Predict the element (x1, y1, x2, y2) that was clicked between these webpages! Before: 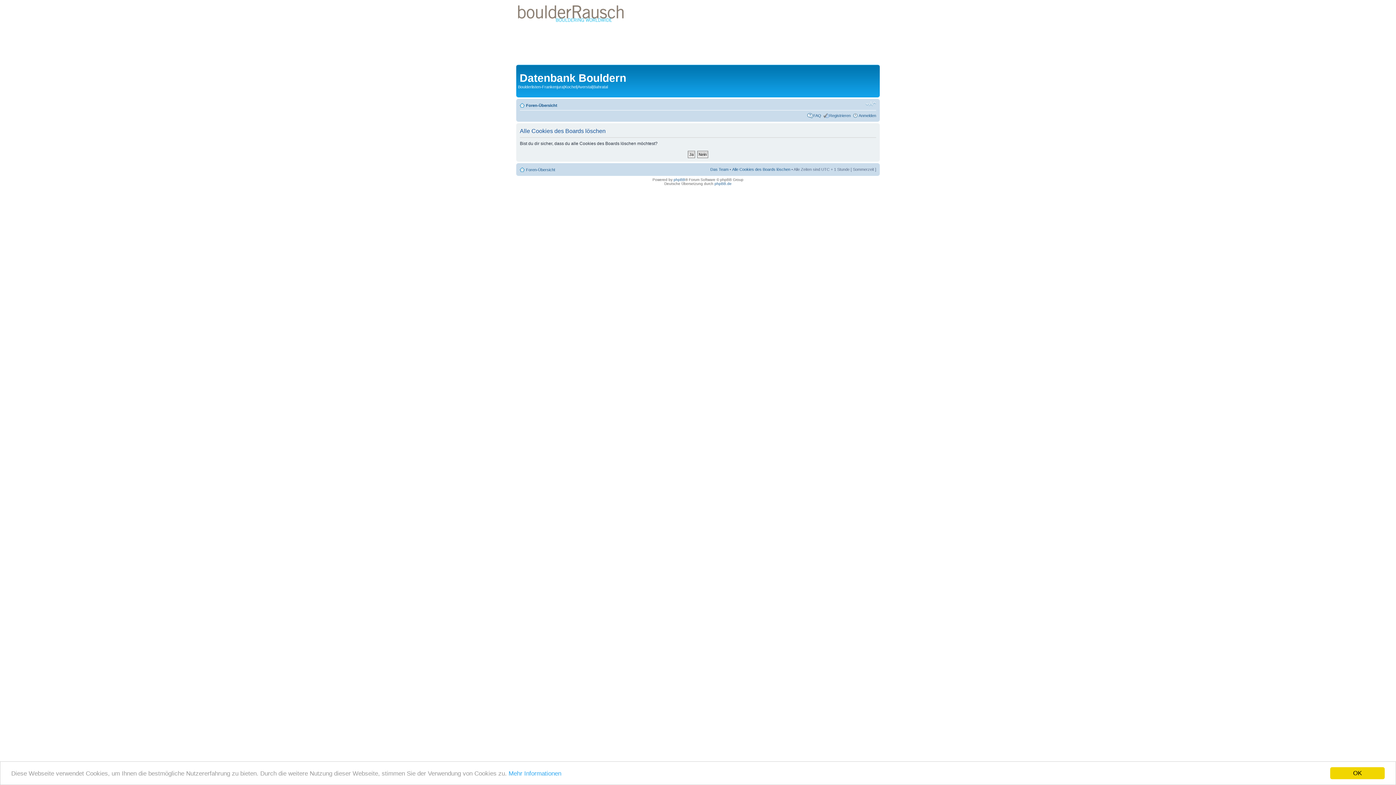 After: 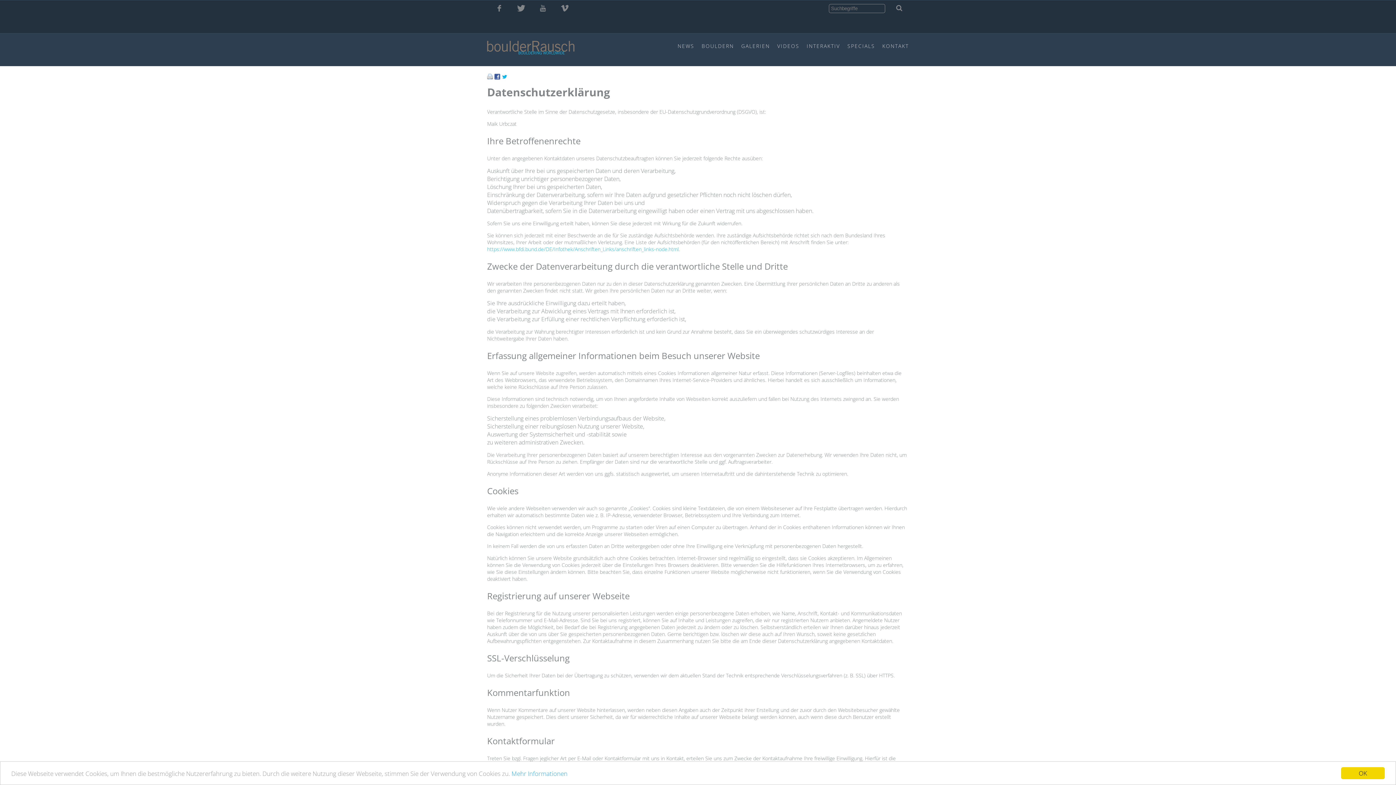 Action: bbox: (508, 770, 561, 777) label: Mehr Informationen